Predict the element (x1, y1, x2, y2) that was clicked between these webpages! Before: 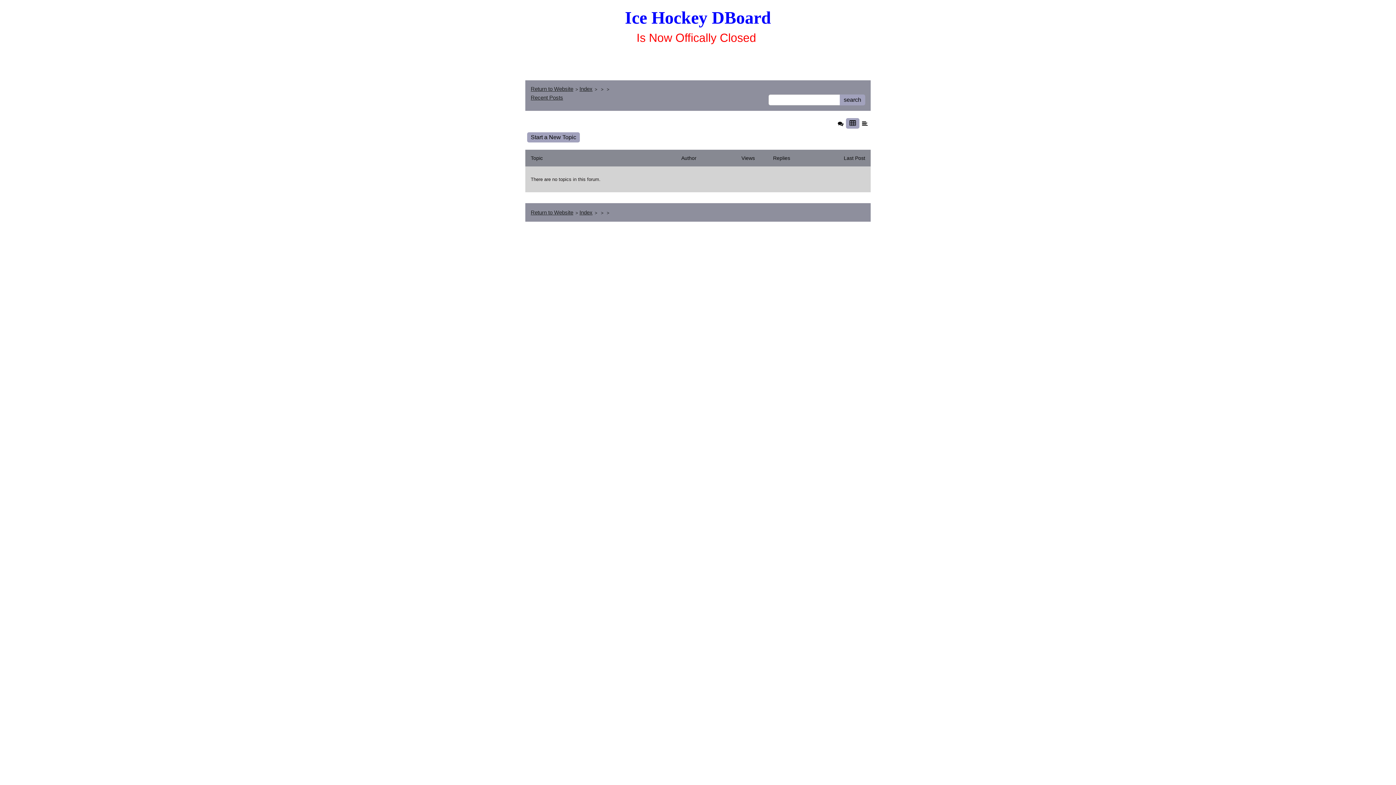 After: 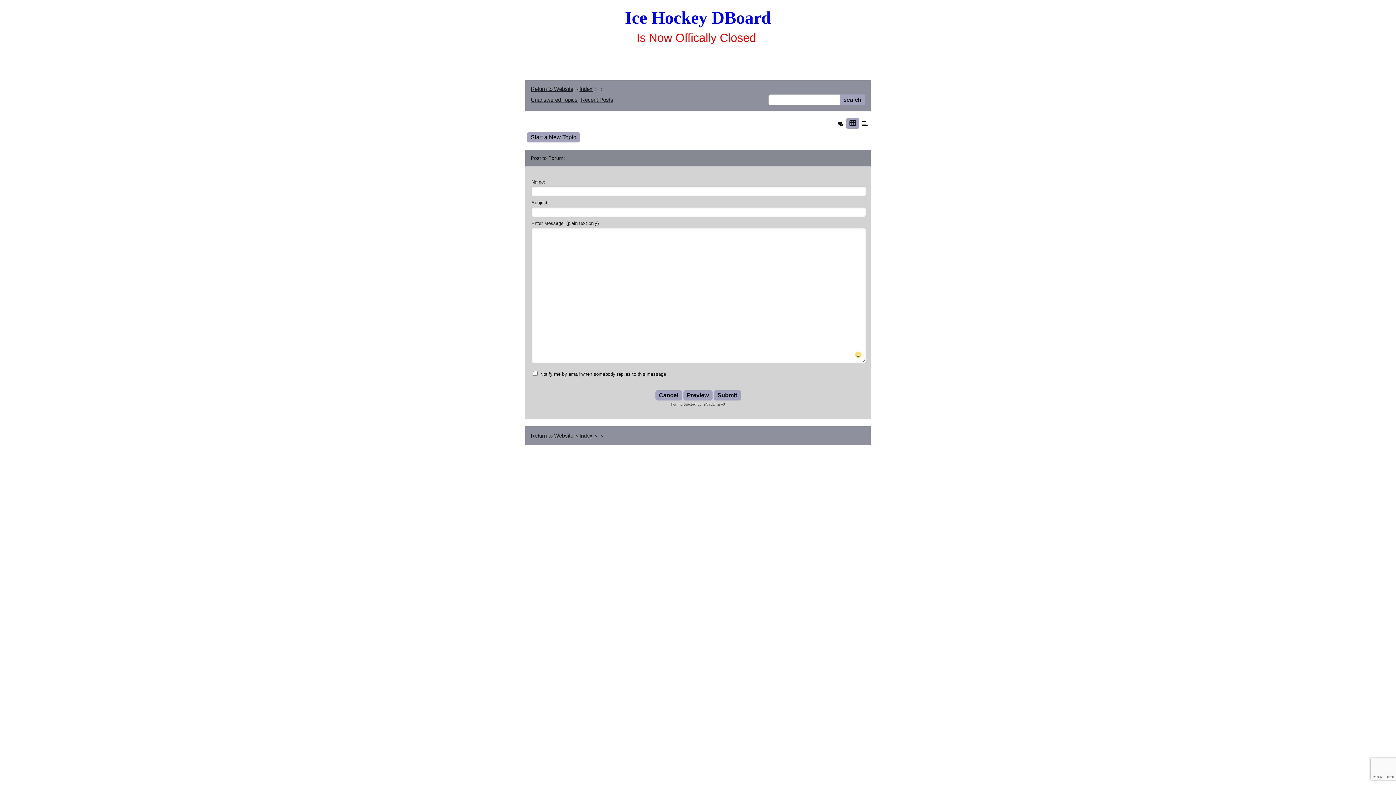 Action: label: Start a New Topic bbox: (527, 132, 580, 142)